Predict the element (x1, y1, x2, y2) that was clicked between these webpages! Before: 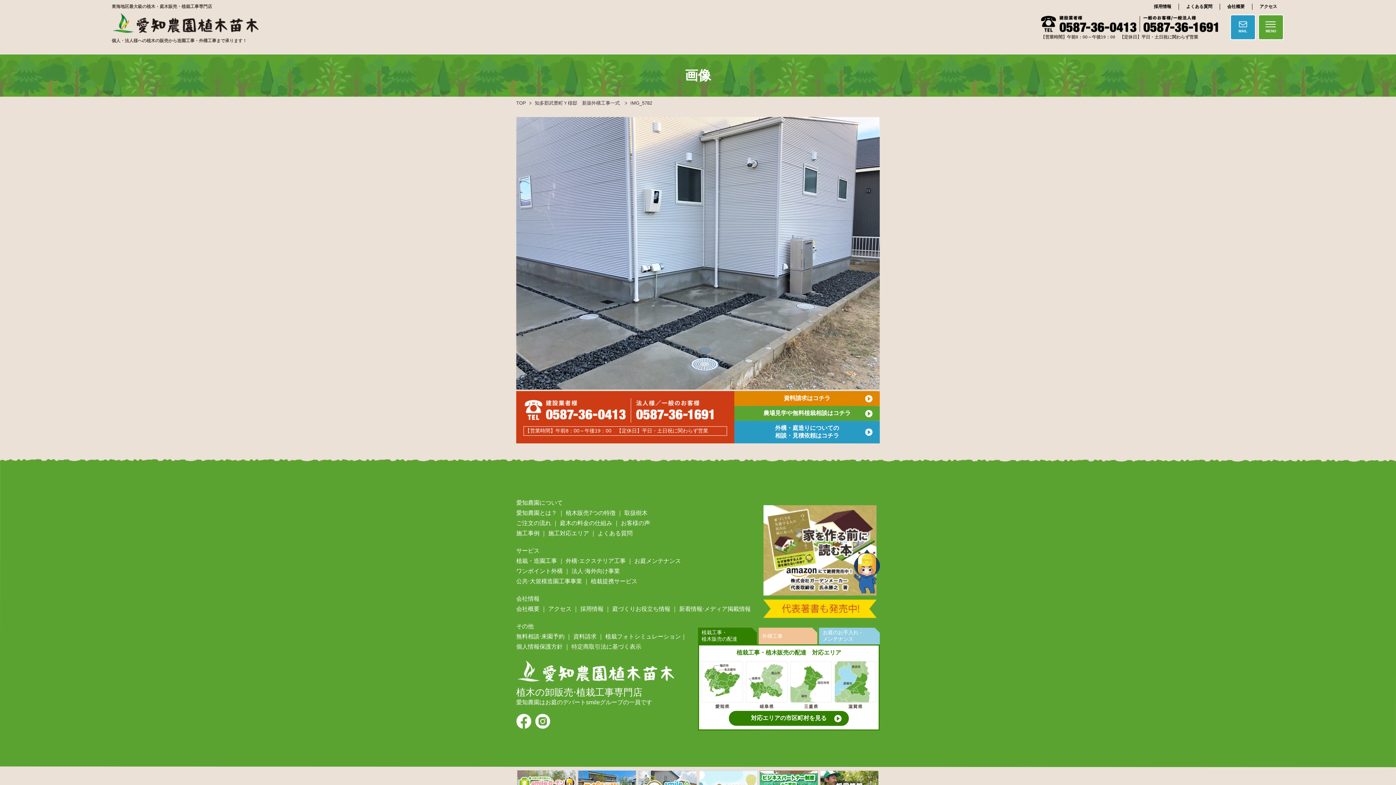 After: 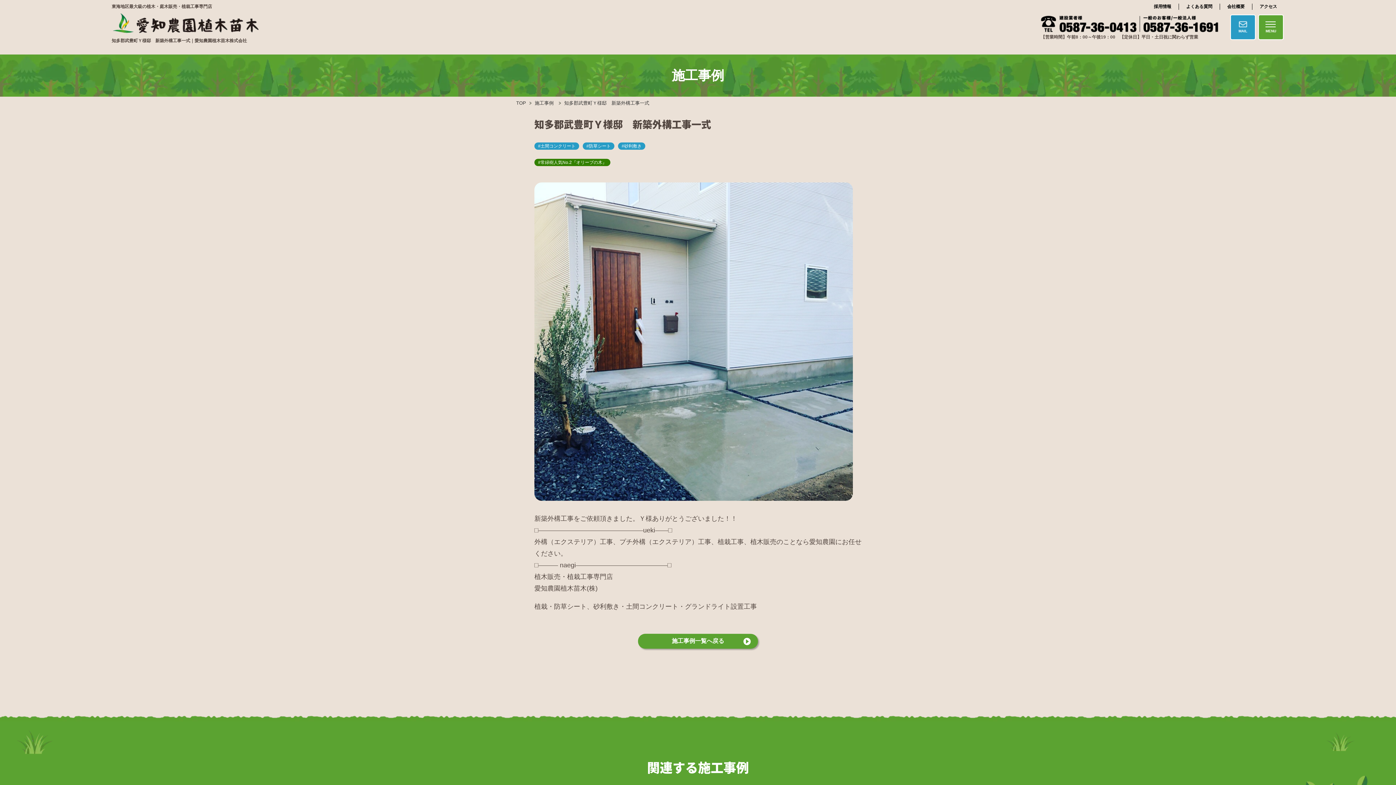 Action: label: 知多郡武豊町Ｙ様邸　新築外構工事一式 bbox: (534, 100, 620, 105)